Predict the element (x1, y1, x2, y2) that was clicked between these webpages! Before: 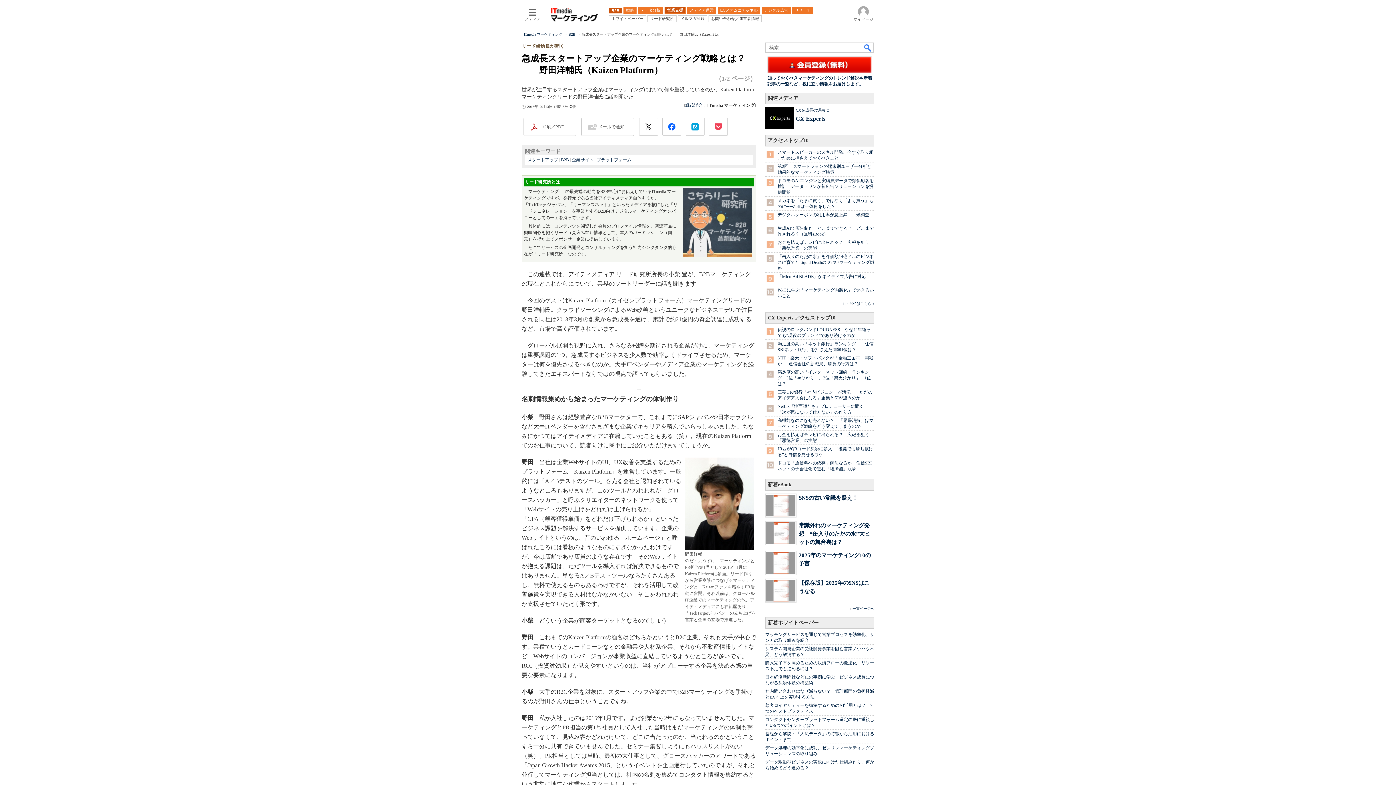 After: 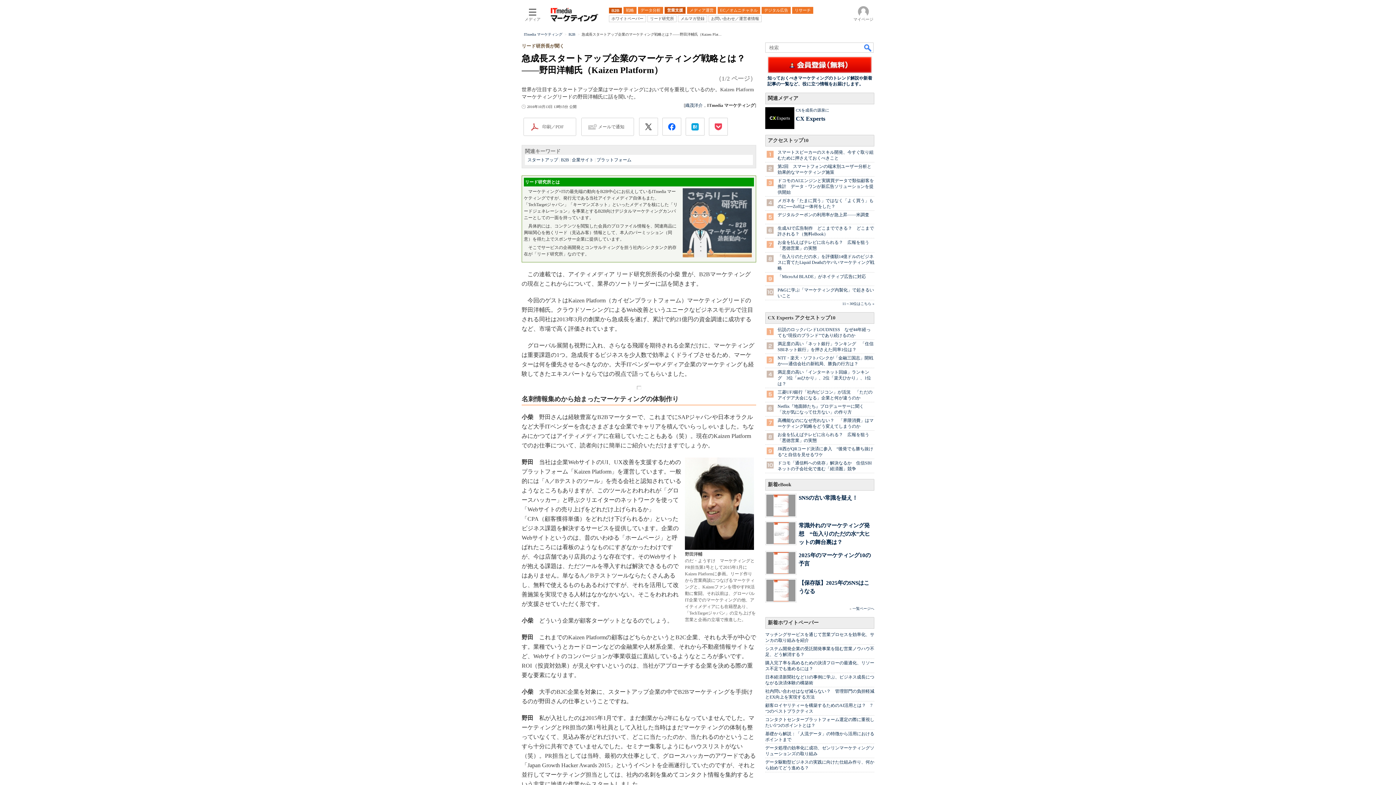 Action: label: 印刷／PDF bbox: (523, 117, 576, 136)